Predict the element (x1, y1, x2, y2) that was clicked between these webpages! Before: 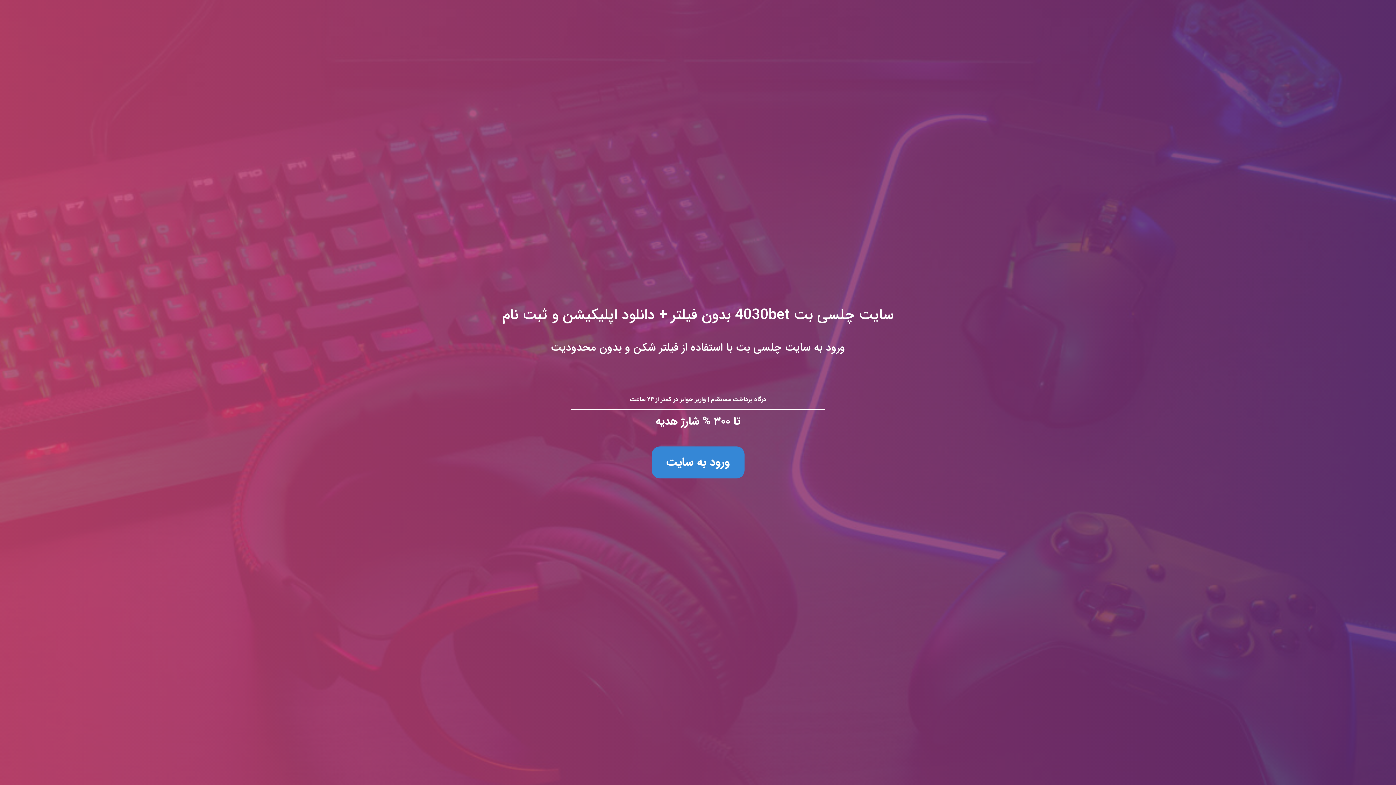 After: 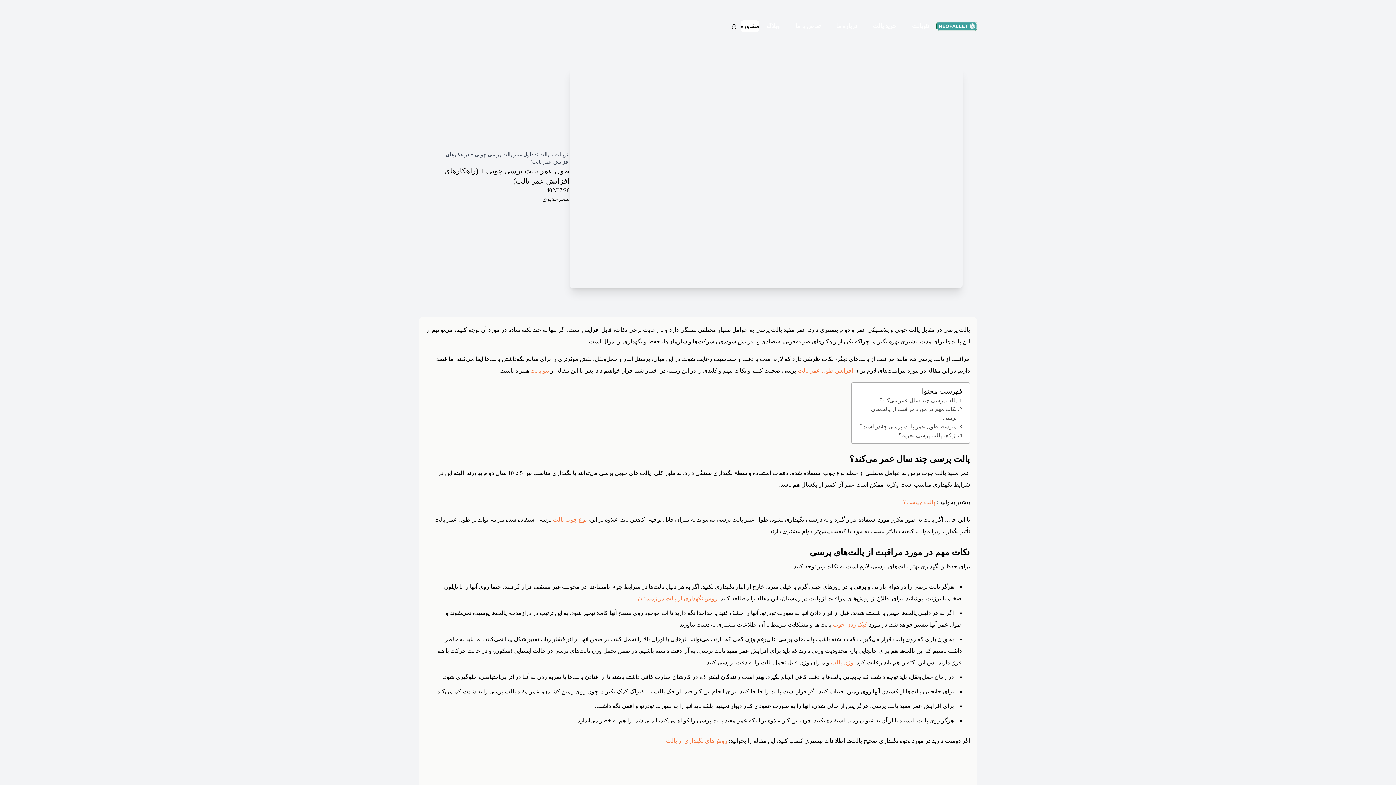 Action: bbox: (0, 0, 1396, 785) label: سایت چلسی بت 4030bet بدون فیلتر + دانلود اپلیکیشن و ثبت نام
ورود به سایت چلسی بت با استفاده از فیلتر شکن و بدون محدودیت

درگاه پرداخت مستقیم | واریز جوایز در کمتر از ۲۴ ساعت

تا ۳۰۰ % شارژ هدیه

ورود به سایت